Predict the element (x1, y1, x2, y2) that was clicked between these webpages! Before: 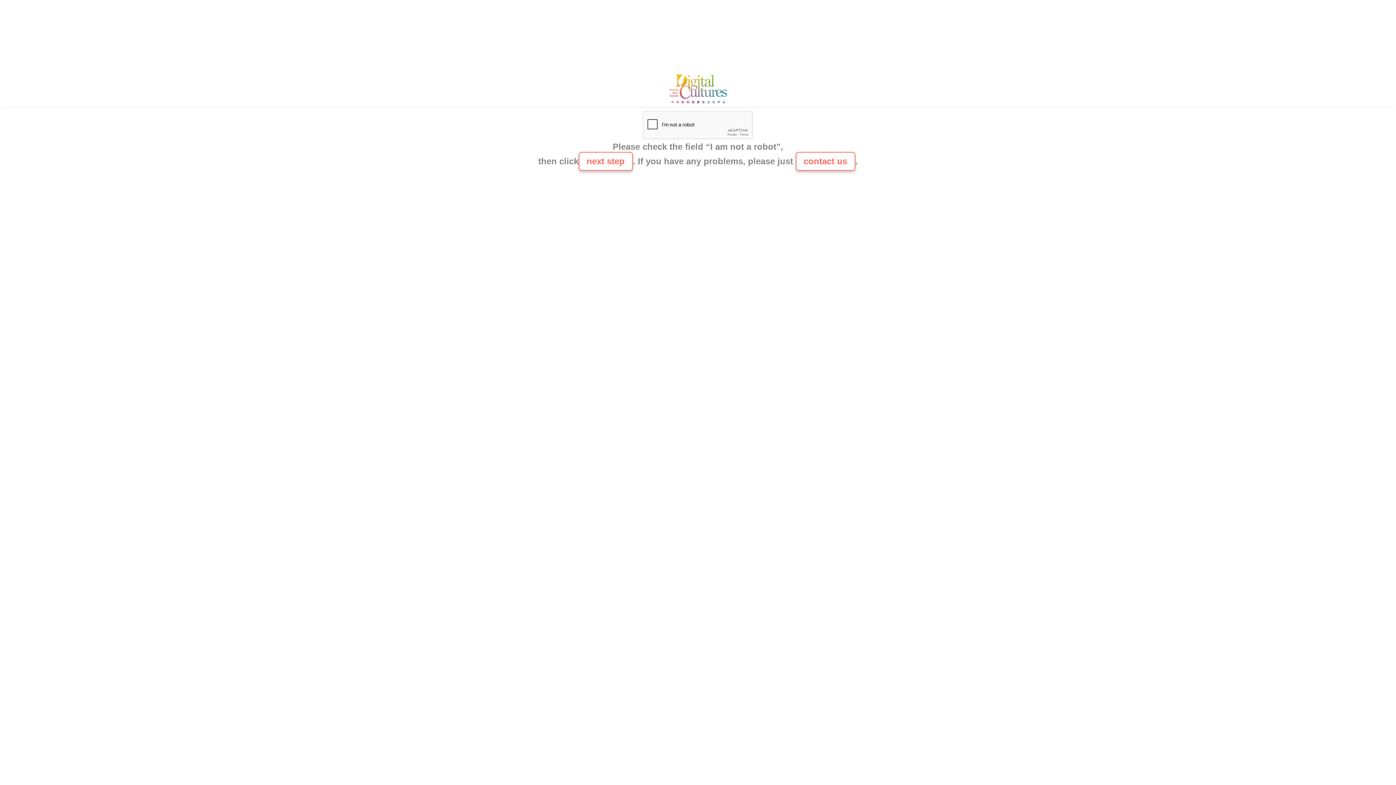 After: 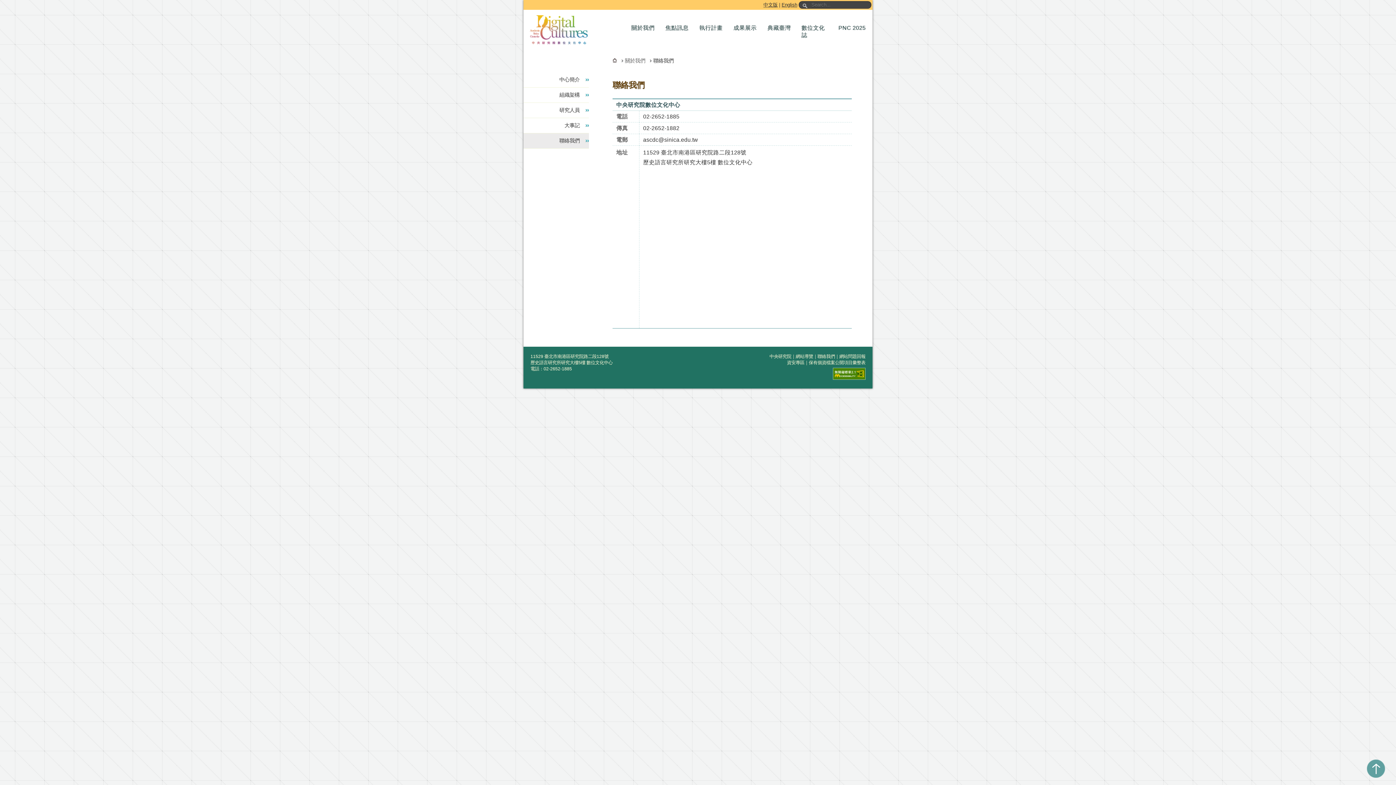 Action: bbox: (665, 100, 730, 106)